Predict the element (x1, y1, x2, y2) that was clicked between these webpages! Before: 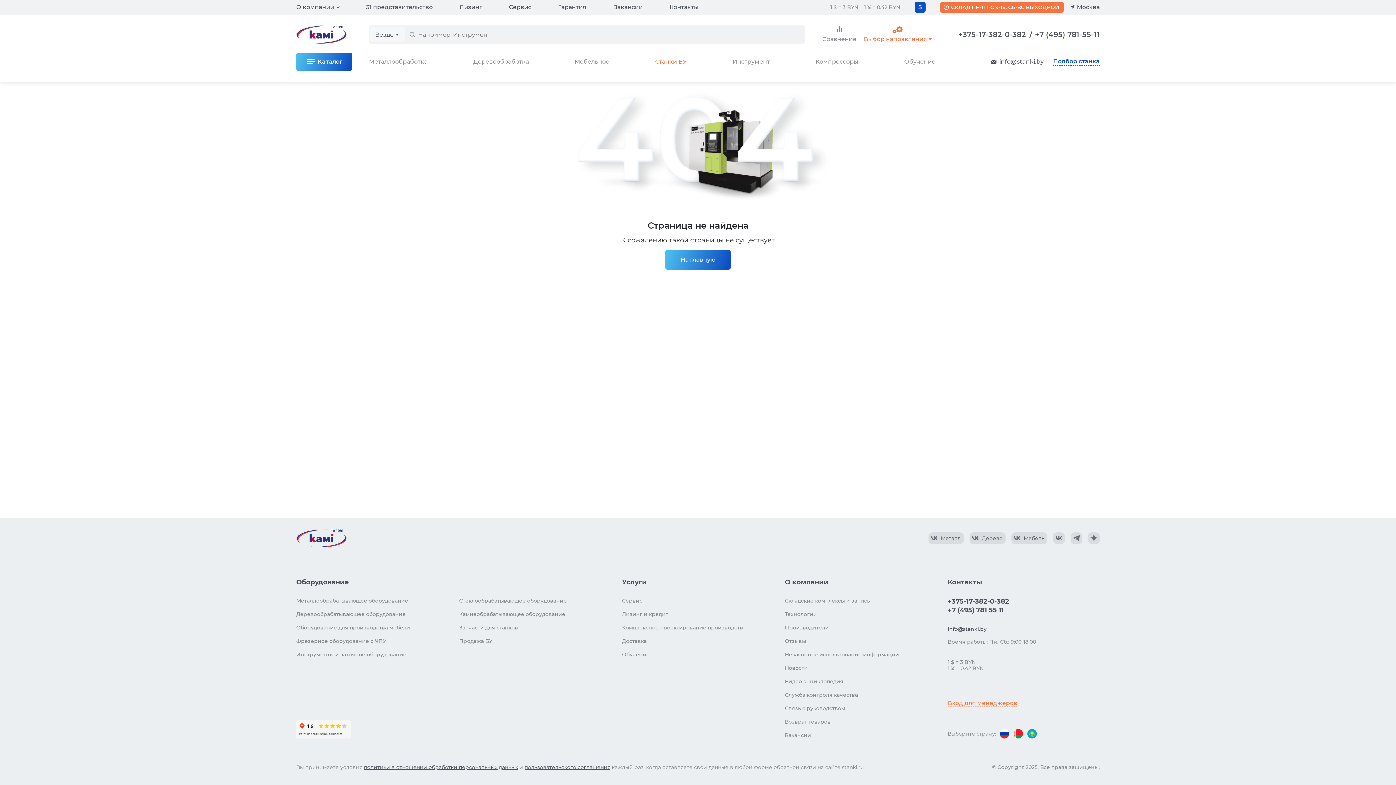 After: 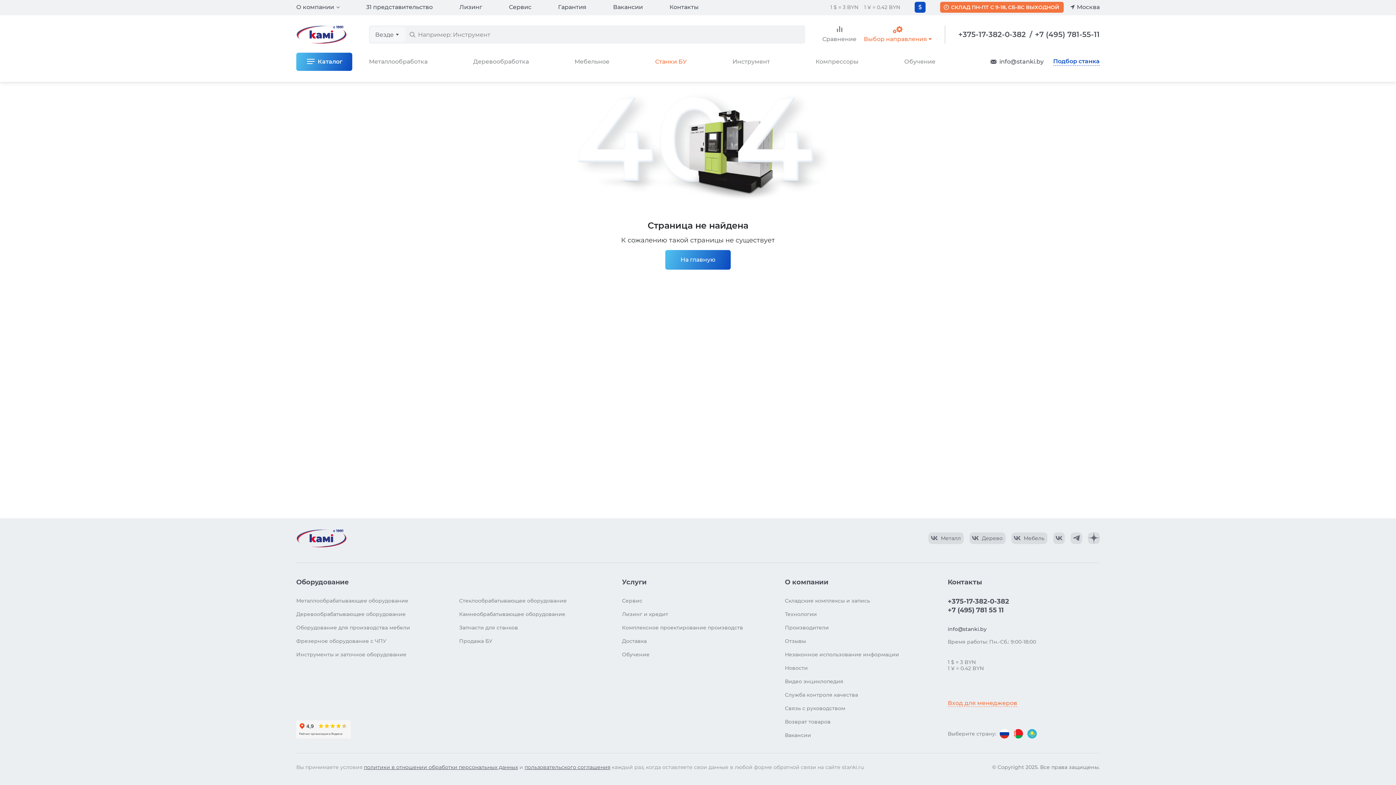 Action: label: Перейти на версию для Казахстана bbox: (1027, 729, 1037, 738)